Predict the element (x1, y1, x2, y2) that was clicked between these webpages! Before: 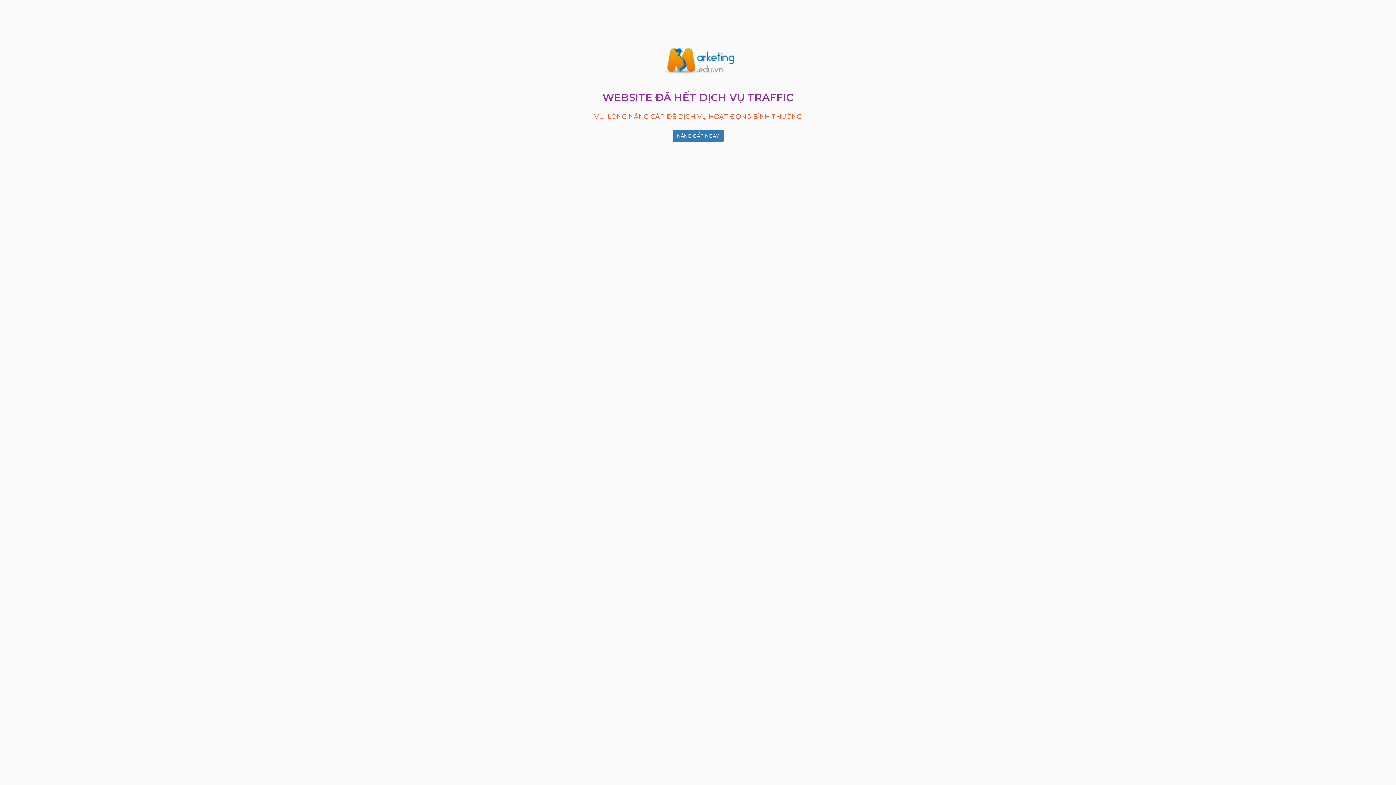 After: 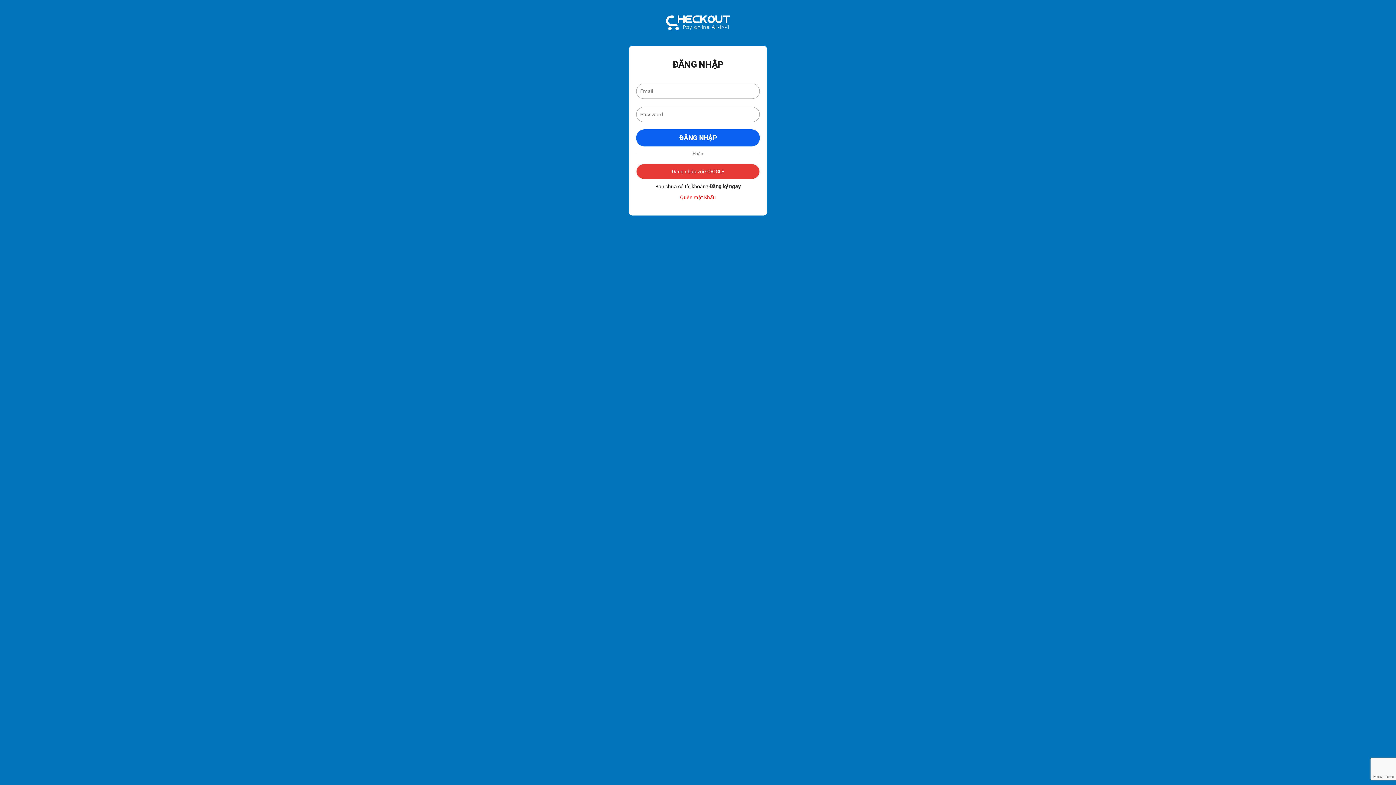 Action: bbox: (672, 129, 723, 142) label: NÂNG CẤP NGAY